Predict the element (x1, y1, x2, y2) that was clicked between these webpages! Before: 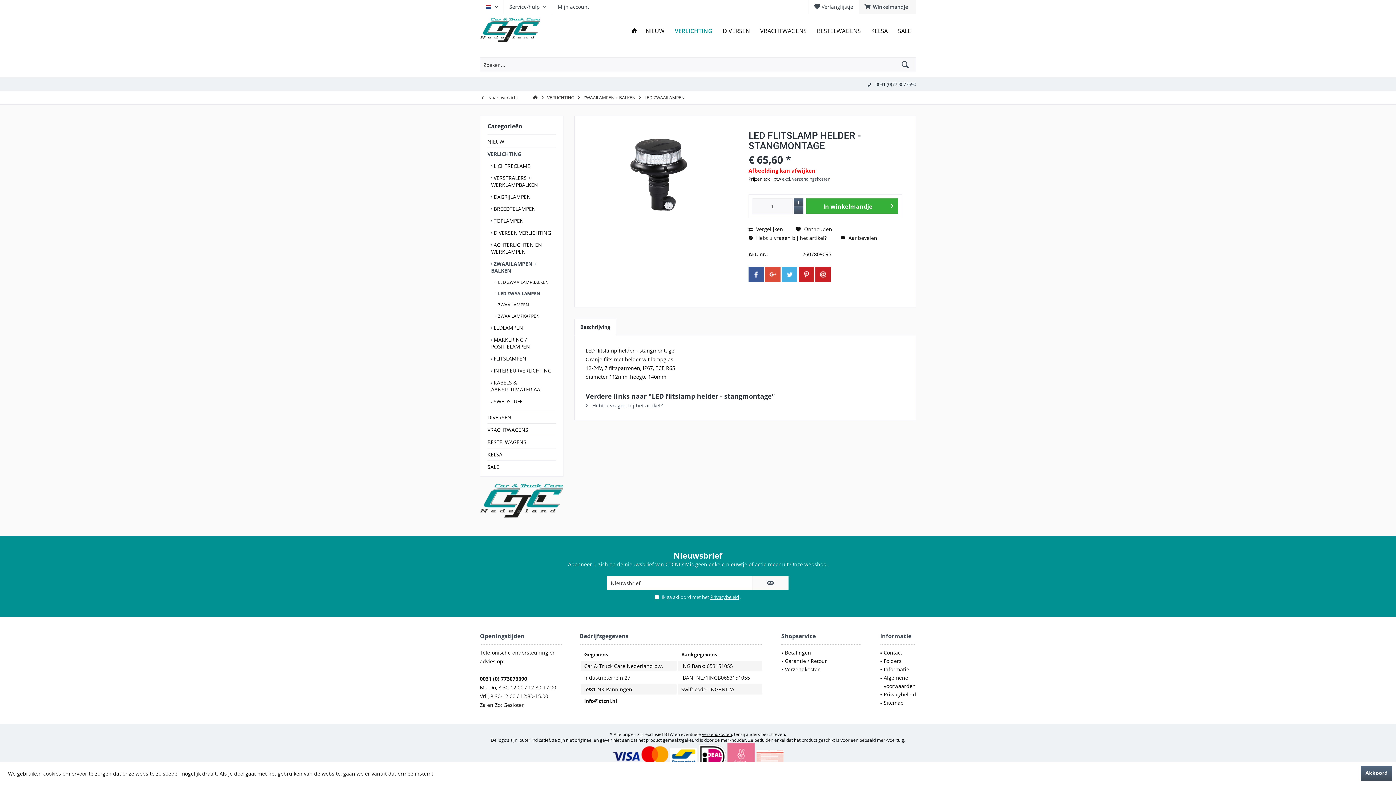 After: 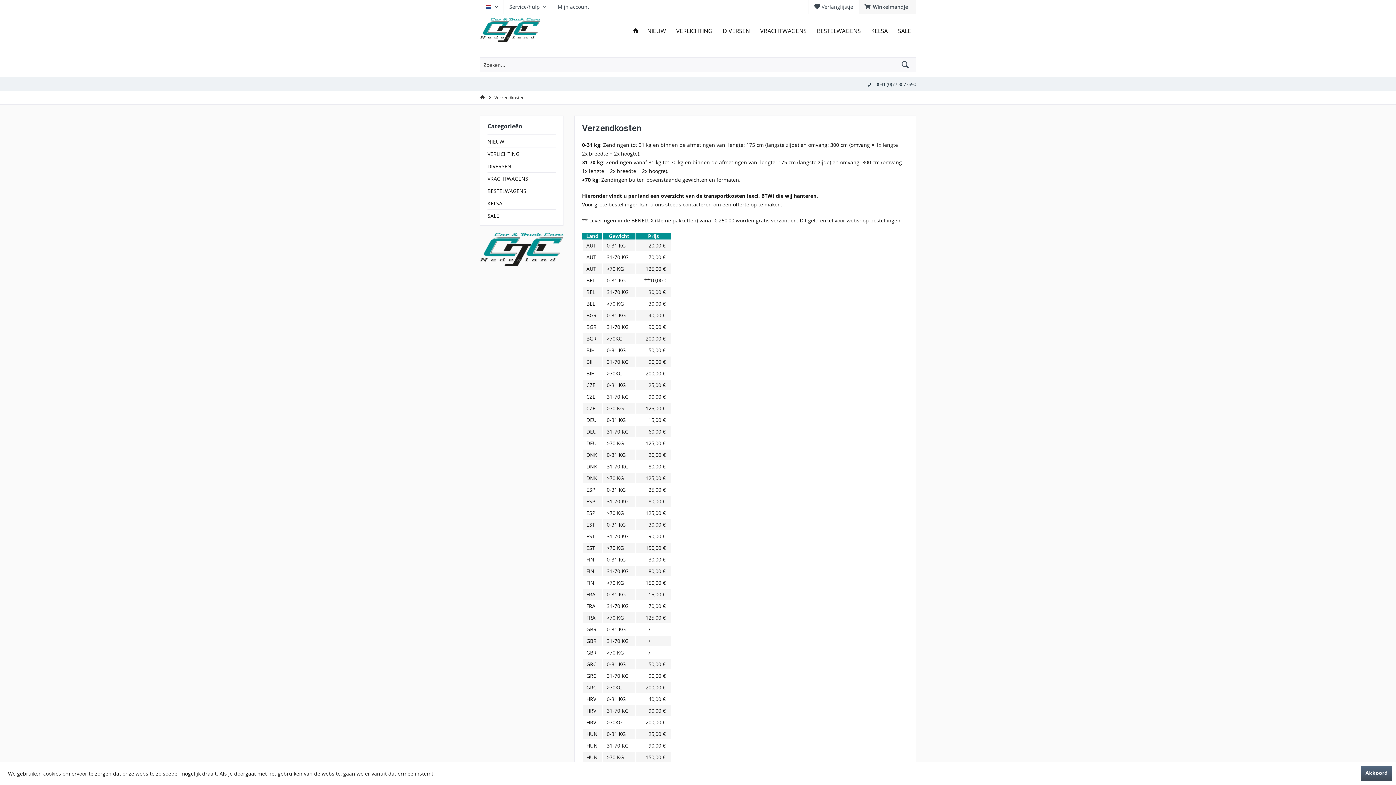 Action: label: Verzendkosten bbox: (785, 665, 862, 673)